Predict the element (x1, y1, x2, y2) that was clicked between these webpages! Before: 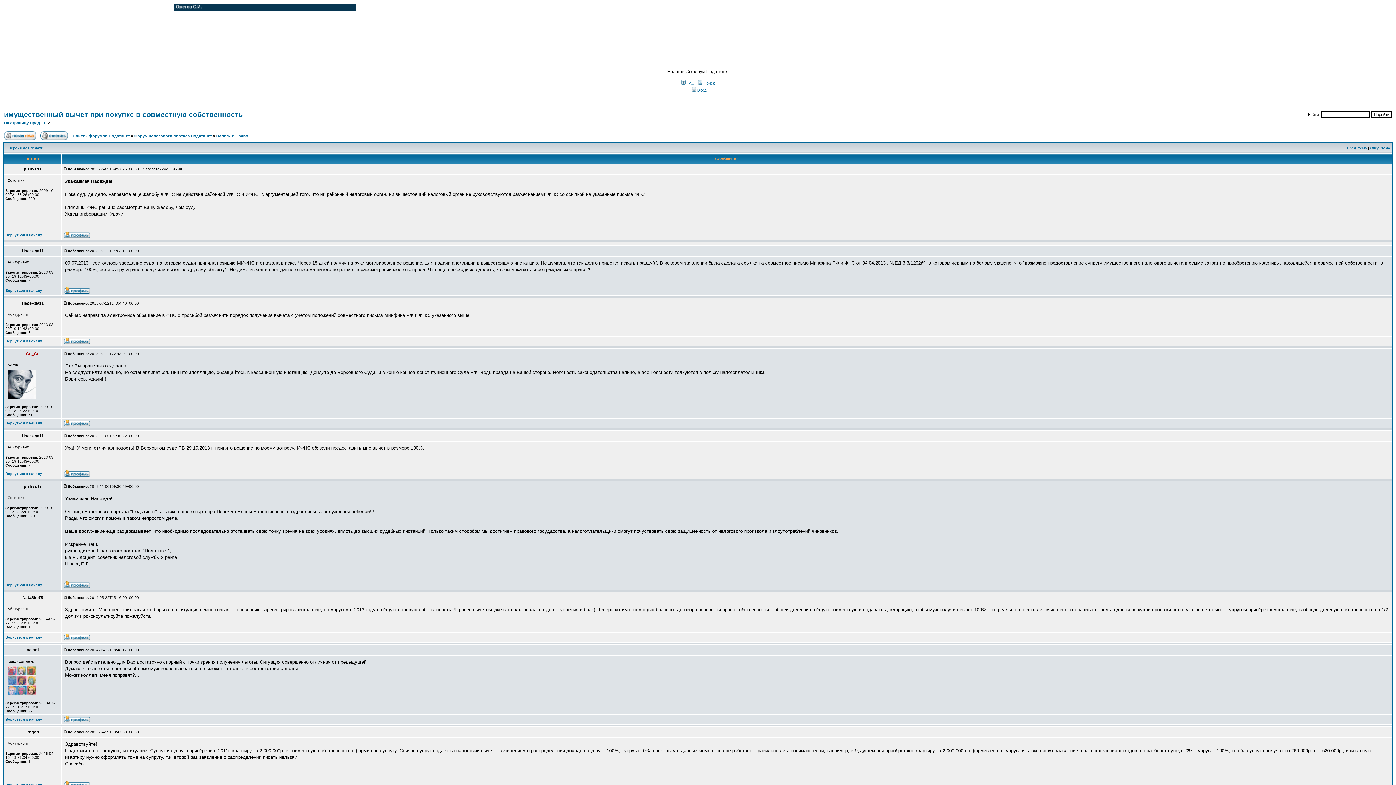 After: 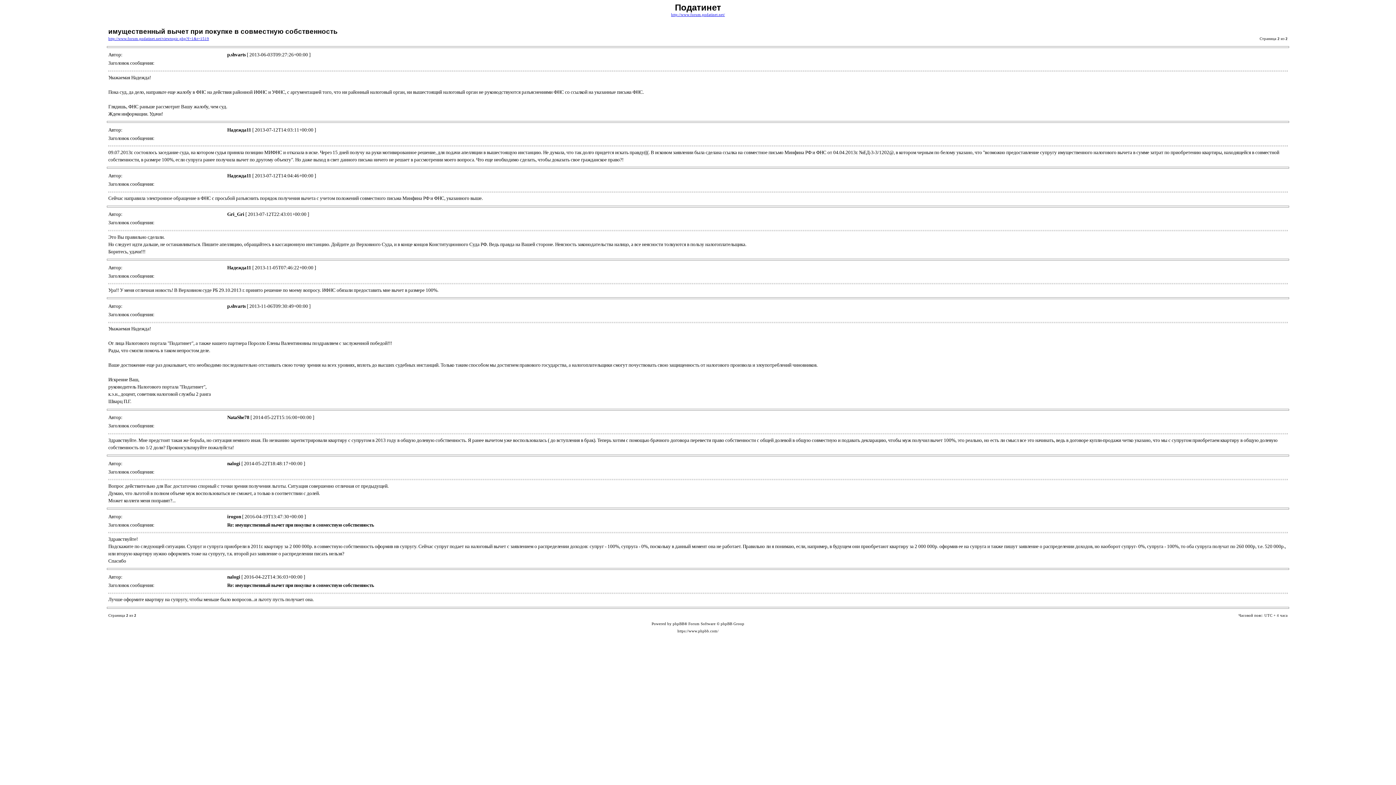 Action: label: Версия для печати bbox: (8, 146, 43, 150)